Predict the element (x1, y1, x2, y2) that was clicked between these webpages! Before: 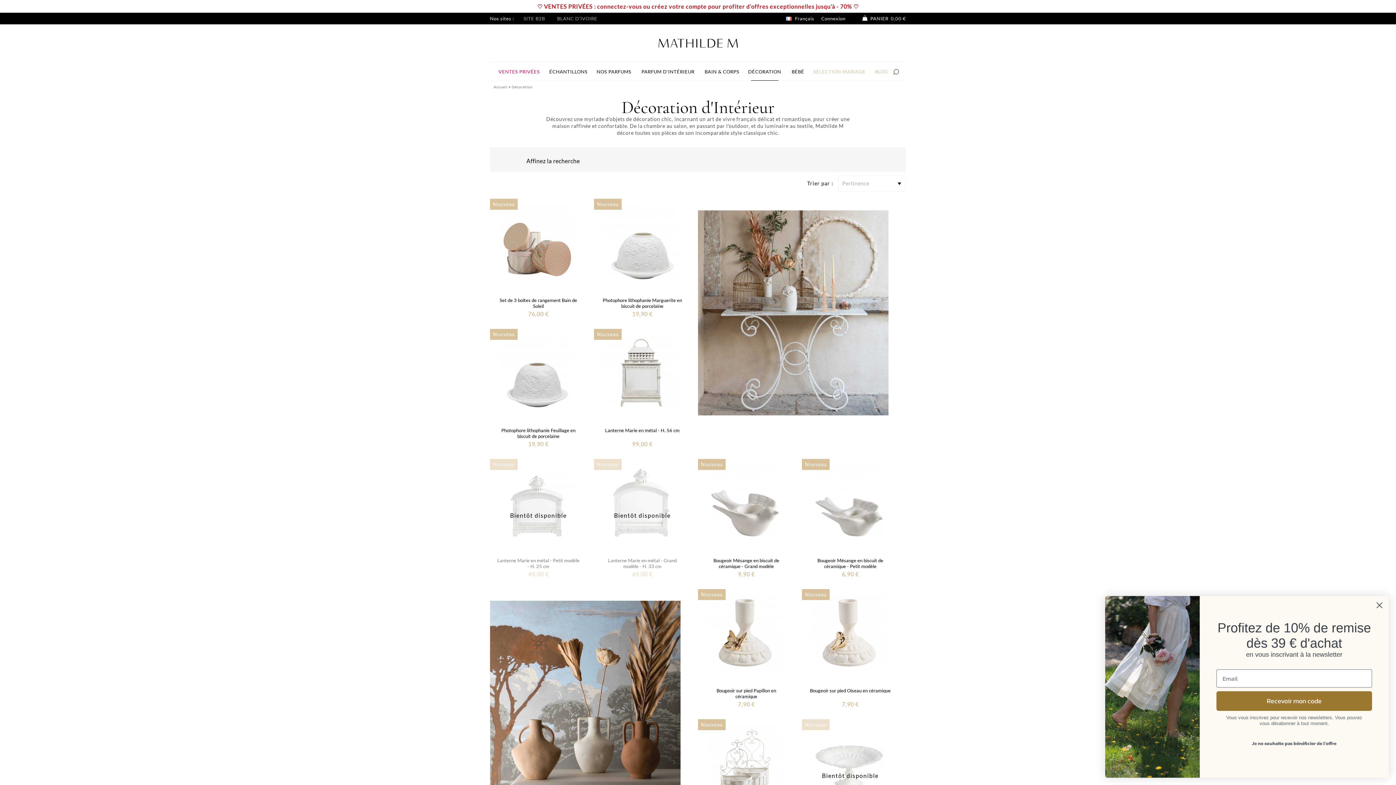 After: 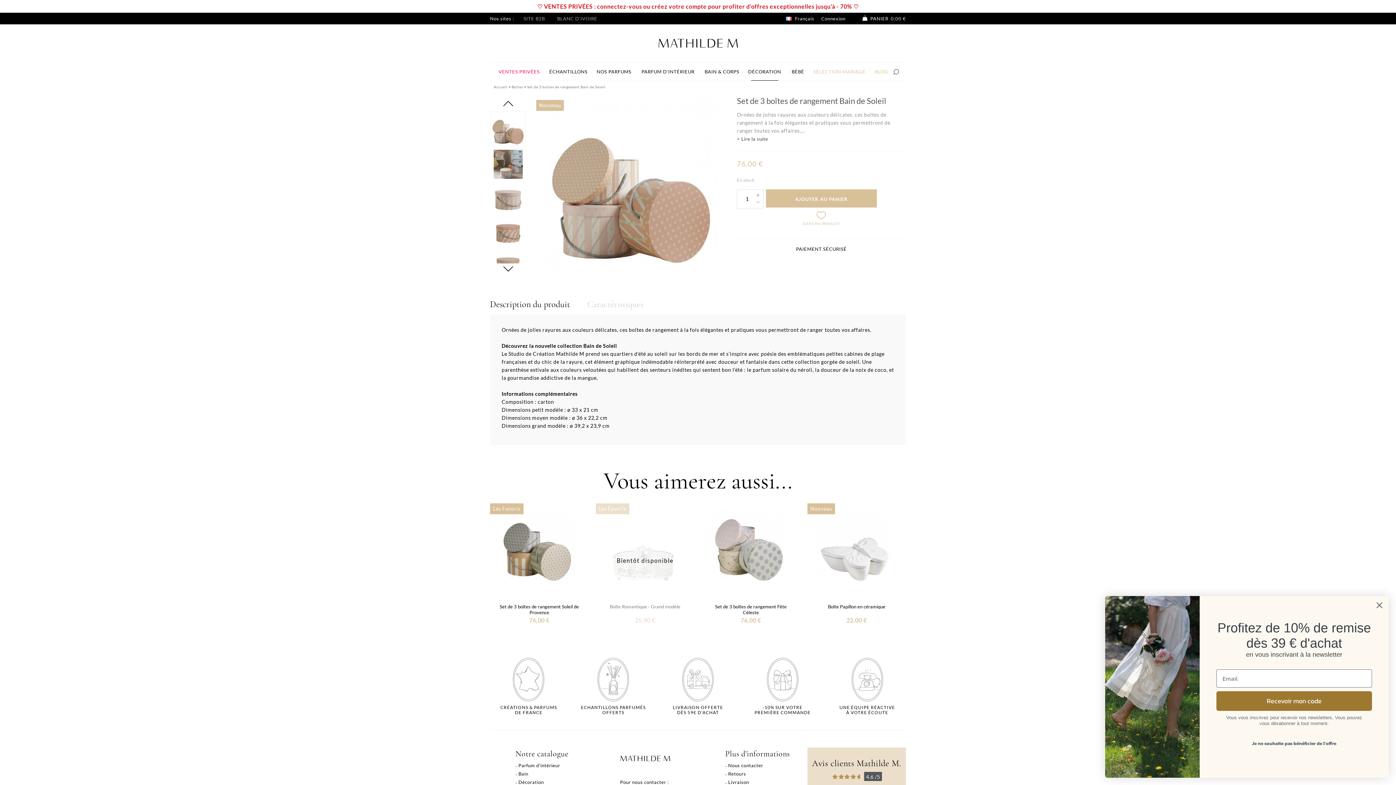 Action: bbox: (490, 195, 586, 322) label: Nouveau
Set de 3 boîtes de rangement Bain de Soleil
76,00 €
ACHETER